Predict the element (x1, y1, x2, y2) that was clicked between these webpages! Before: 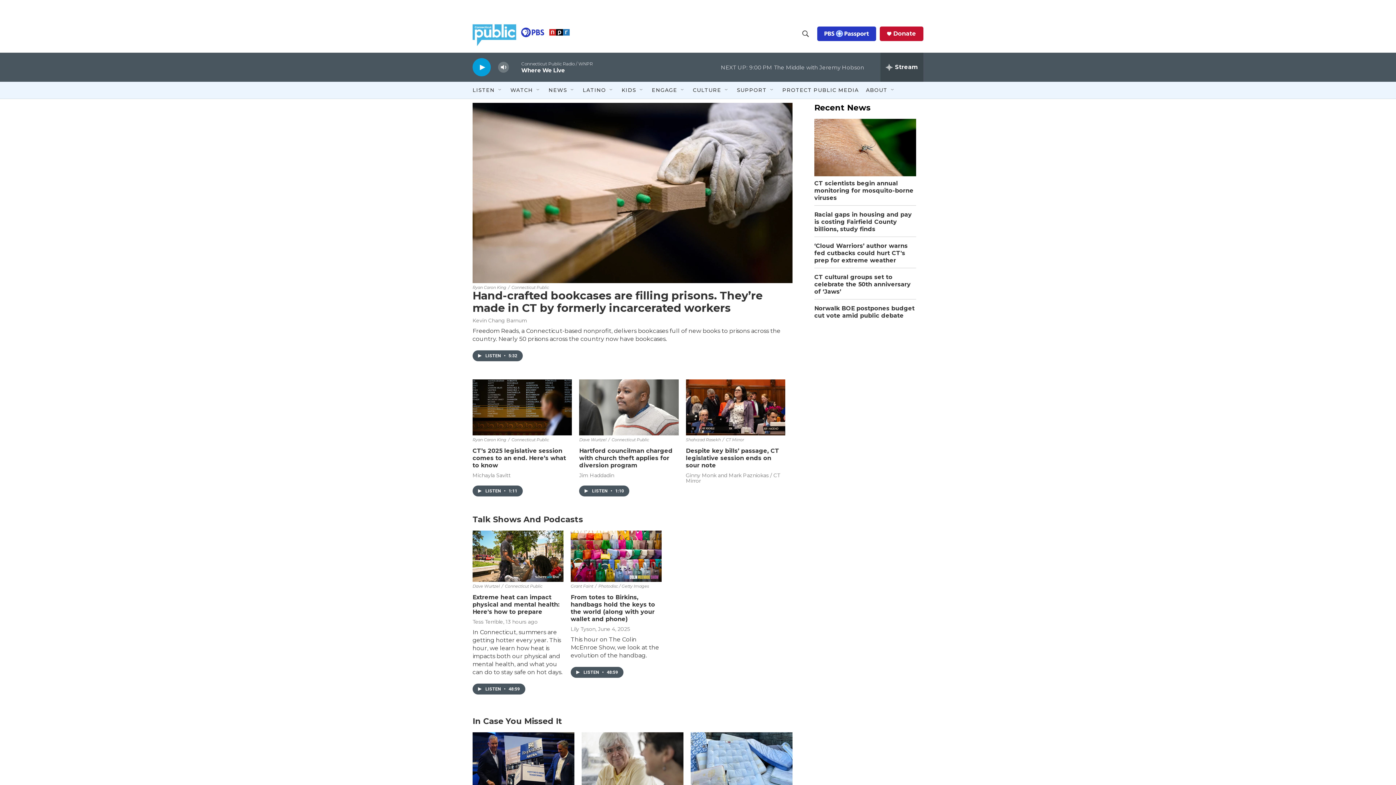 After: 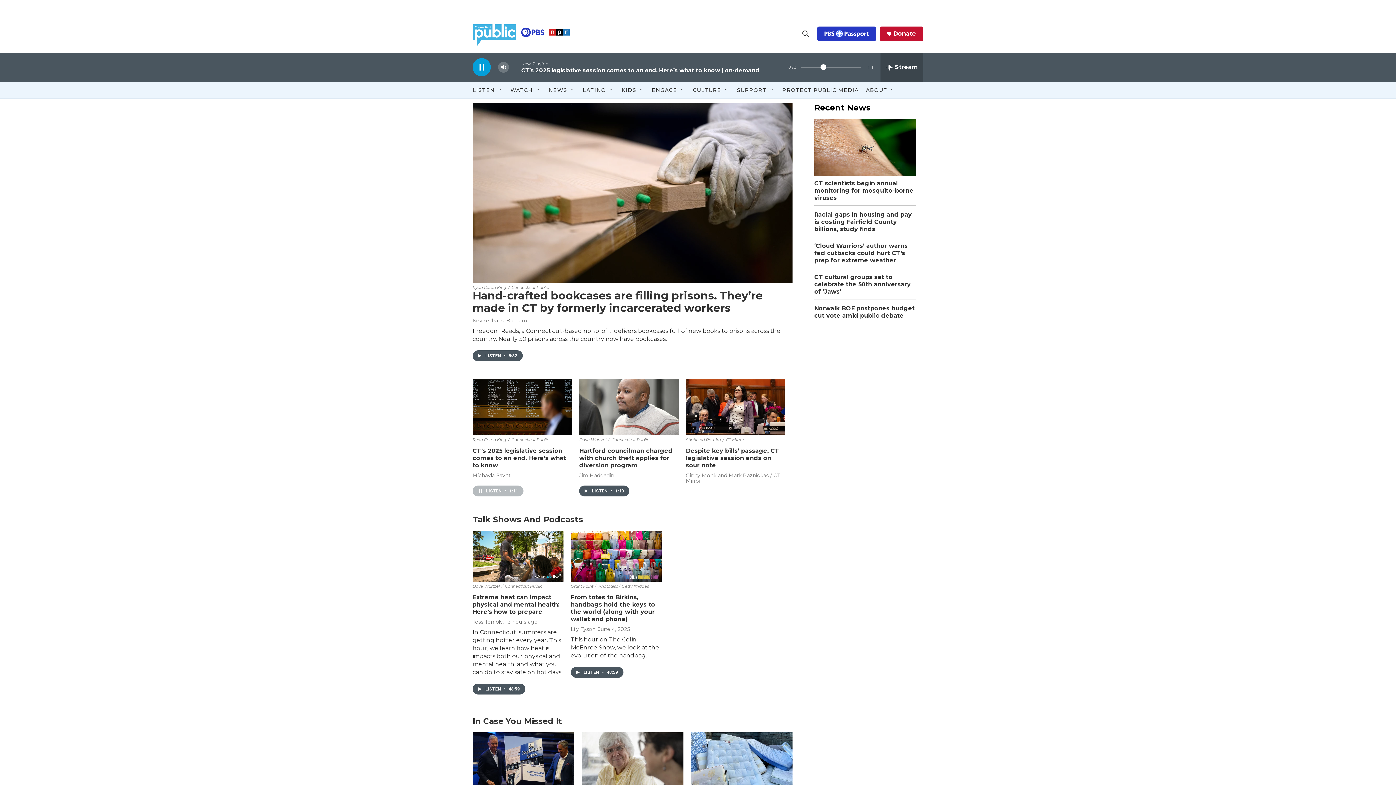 Action: bbox: (472, 485, 522, 496) label: LISTEN • 1:11